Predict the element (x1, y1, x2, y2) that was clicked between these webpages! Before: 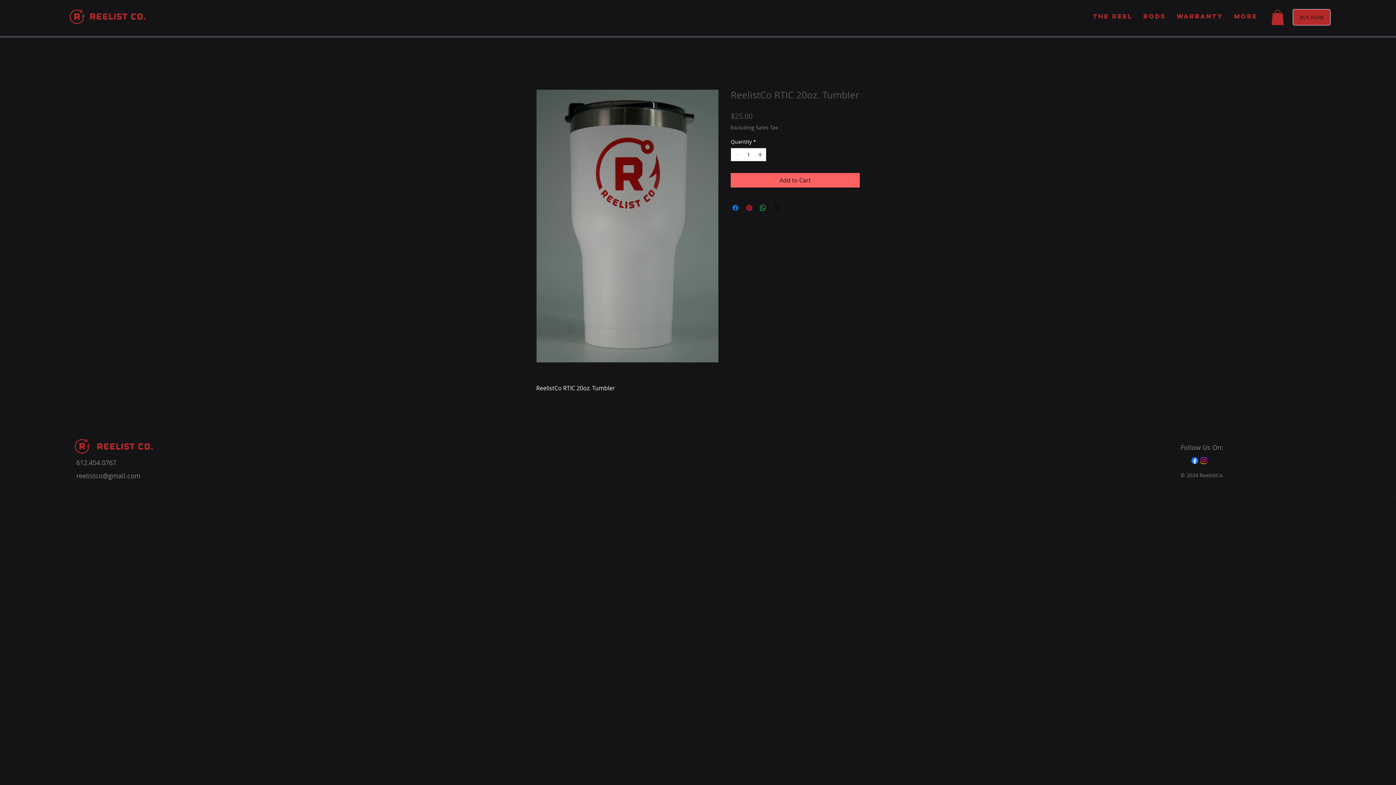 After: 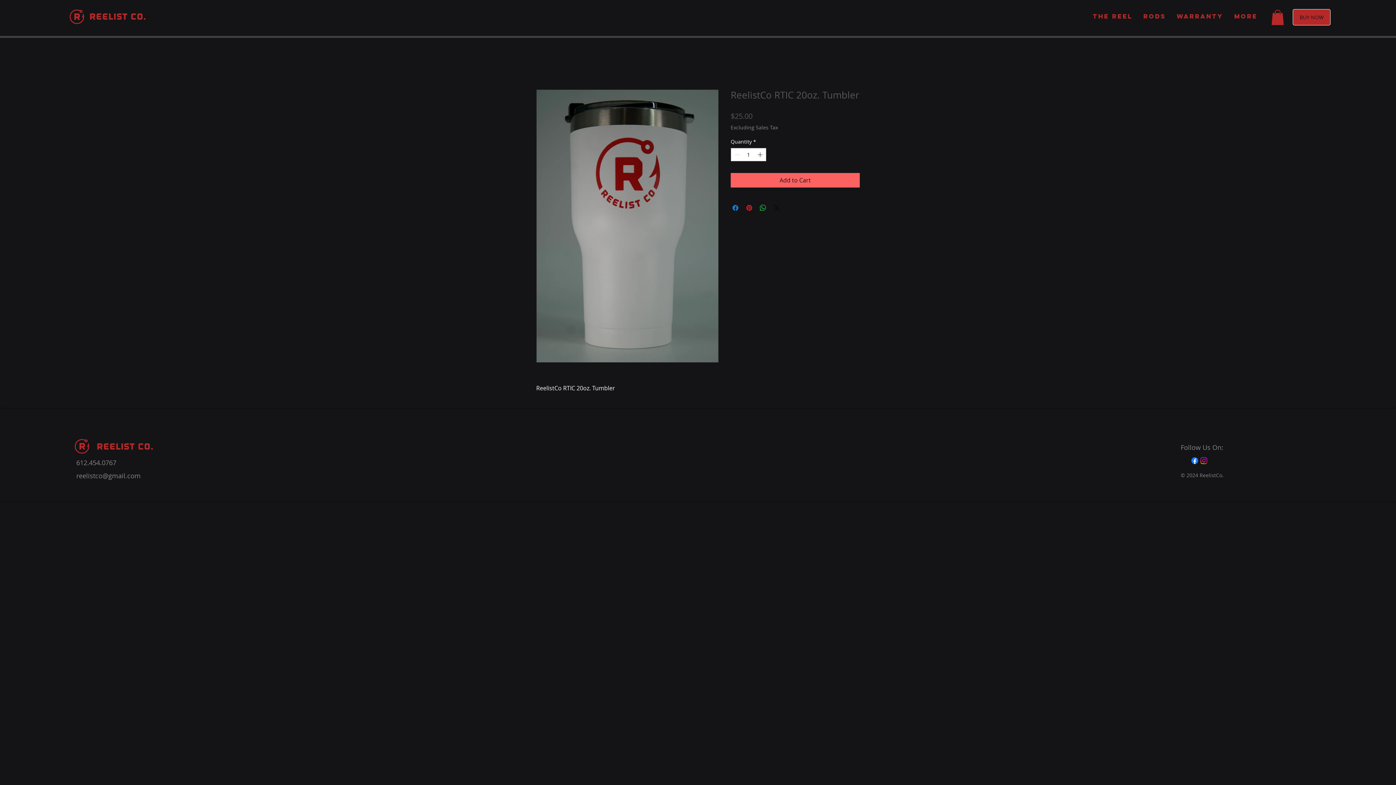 Action: bbox: (772, 203, 781, 212) label: Share on X